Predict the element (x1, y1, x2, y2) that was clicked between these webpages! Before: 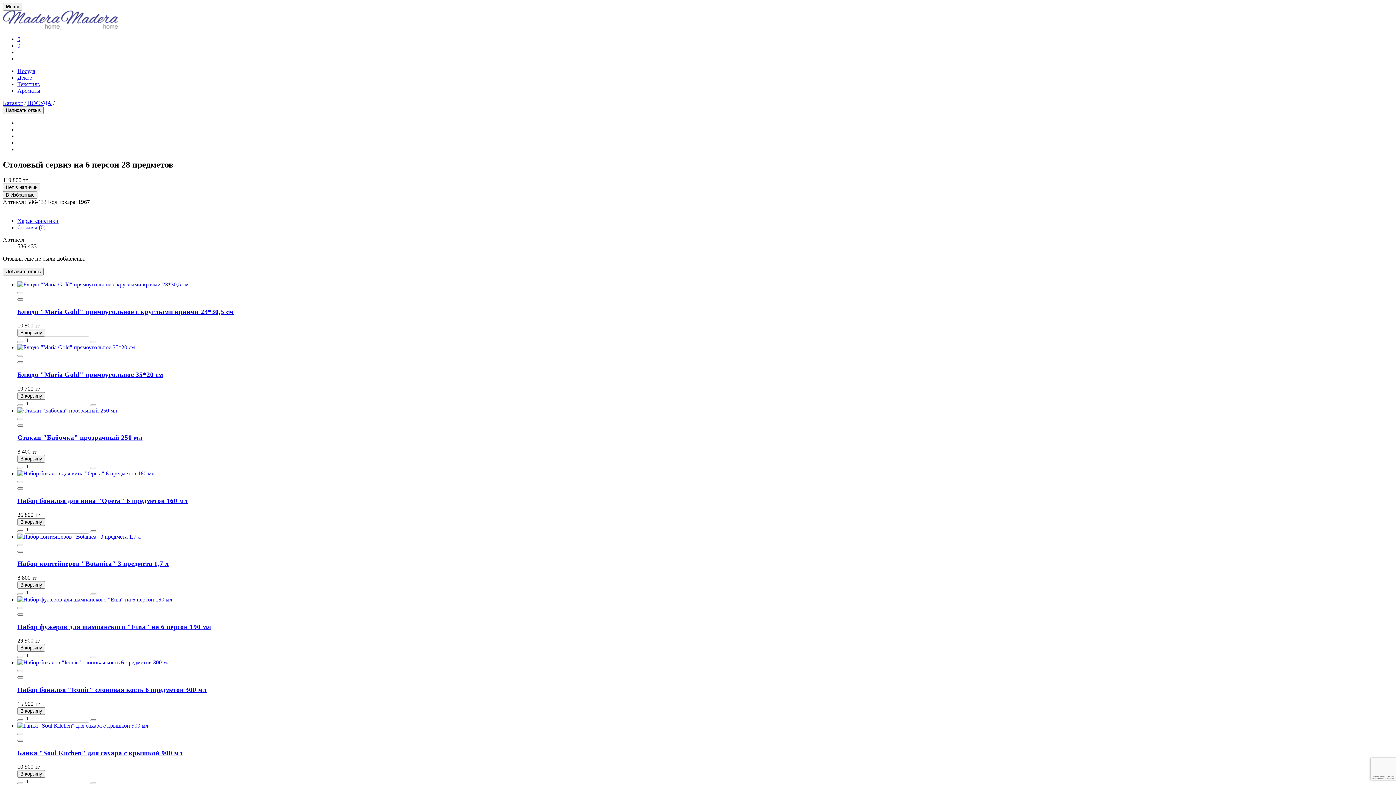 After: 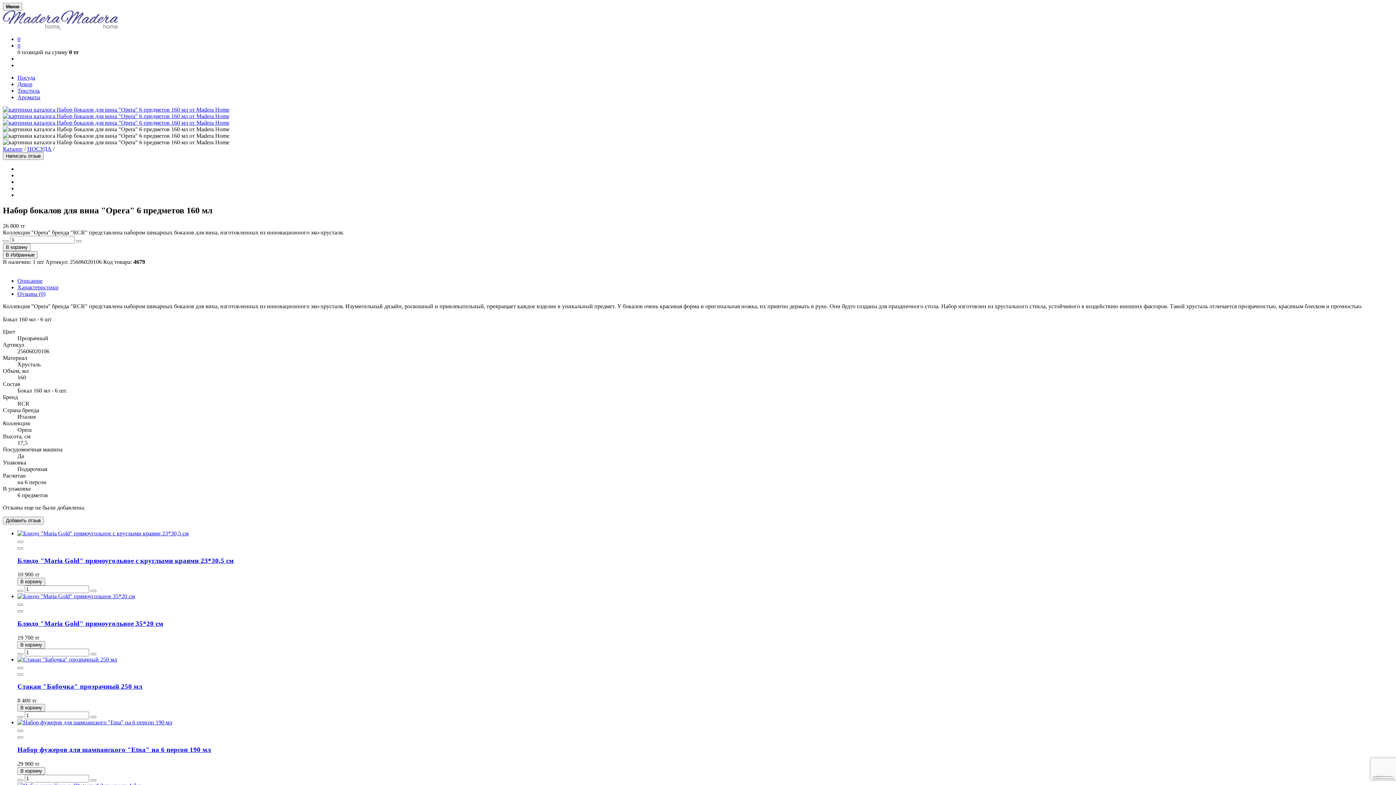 Action: bbox: (17, 470, 1393, 477)